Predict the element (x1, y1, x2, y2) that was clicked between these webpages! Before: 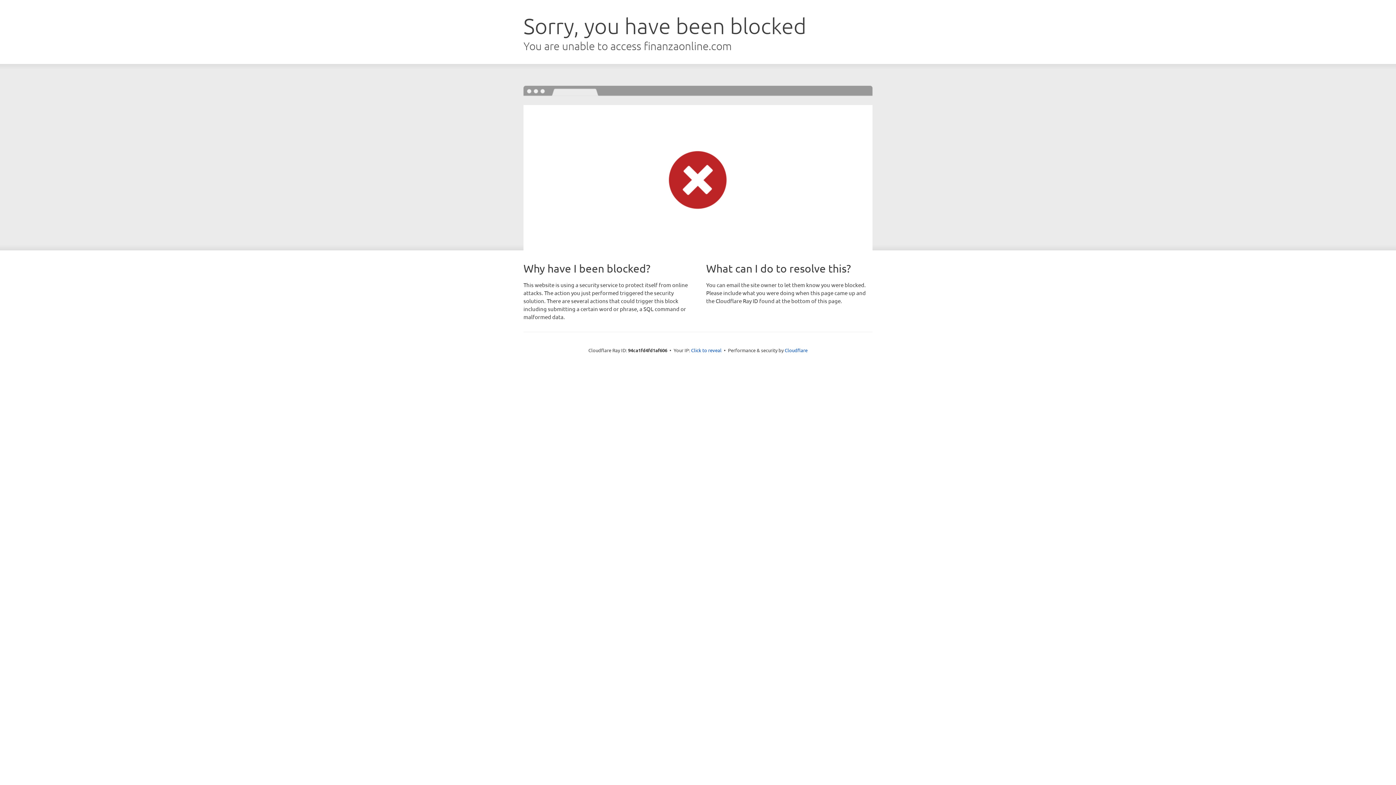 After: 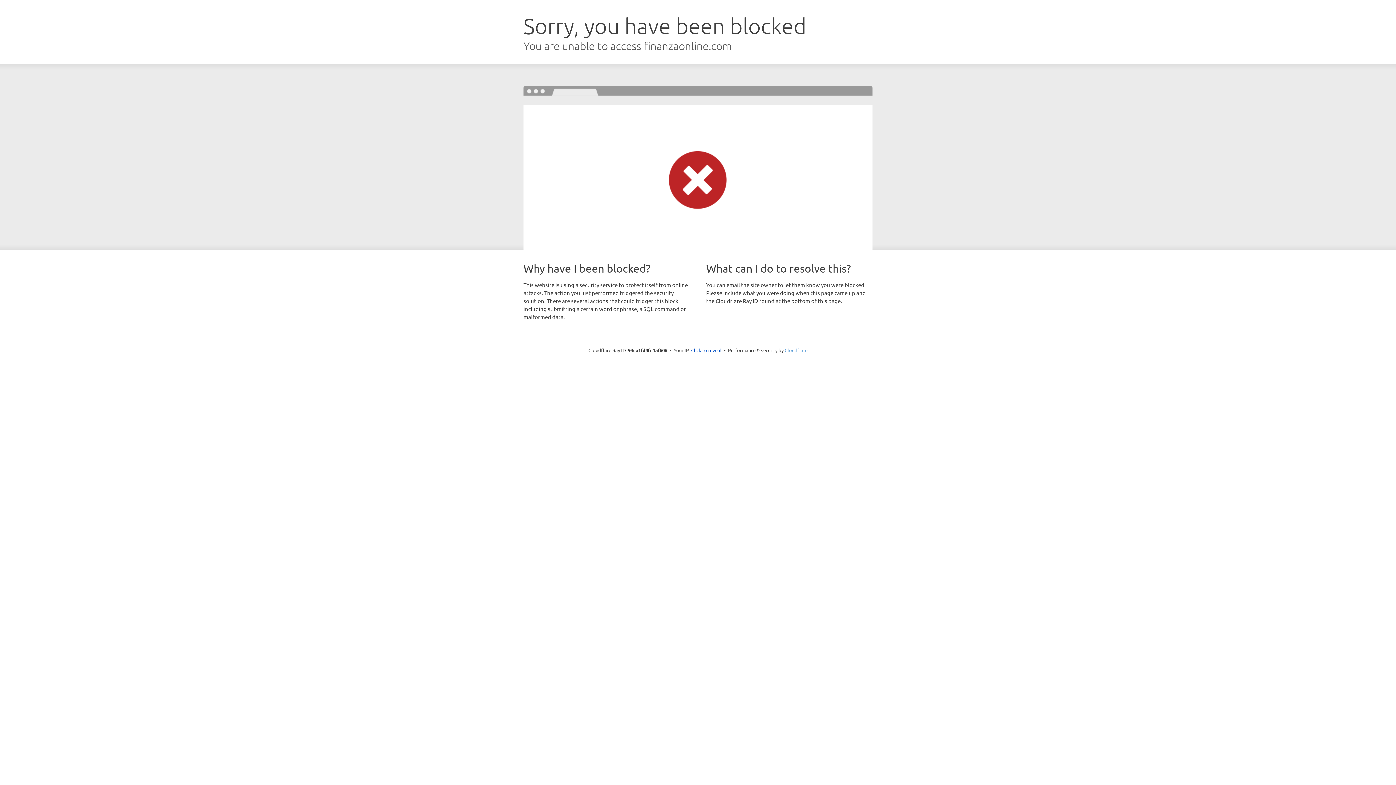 Action: bbox: (784, 347, 807, 353) label: Cloudflare